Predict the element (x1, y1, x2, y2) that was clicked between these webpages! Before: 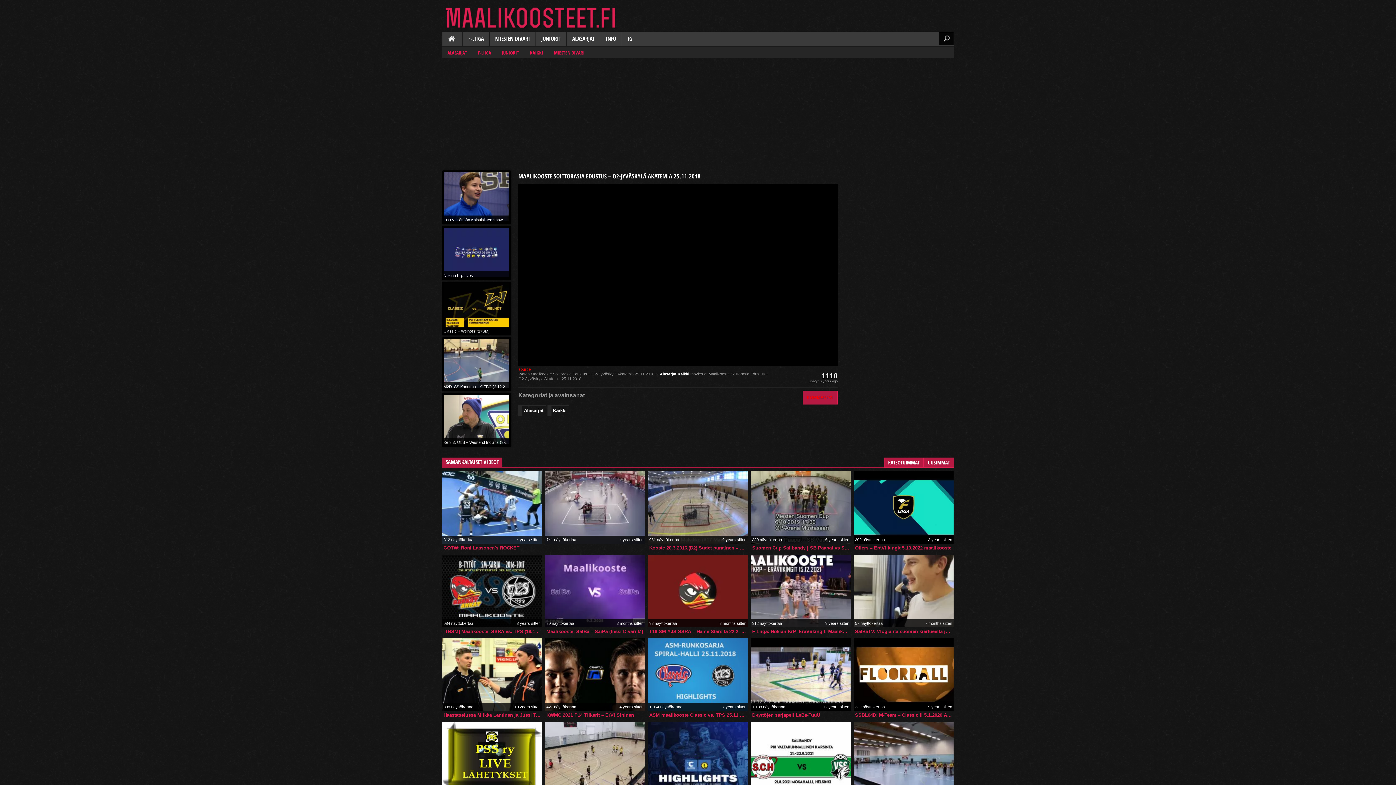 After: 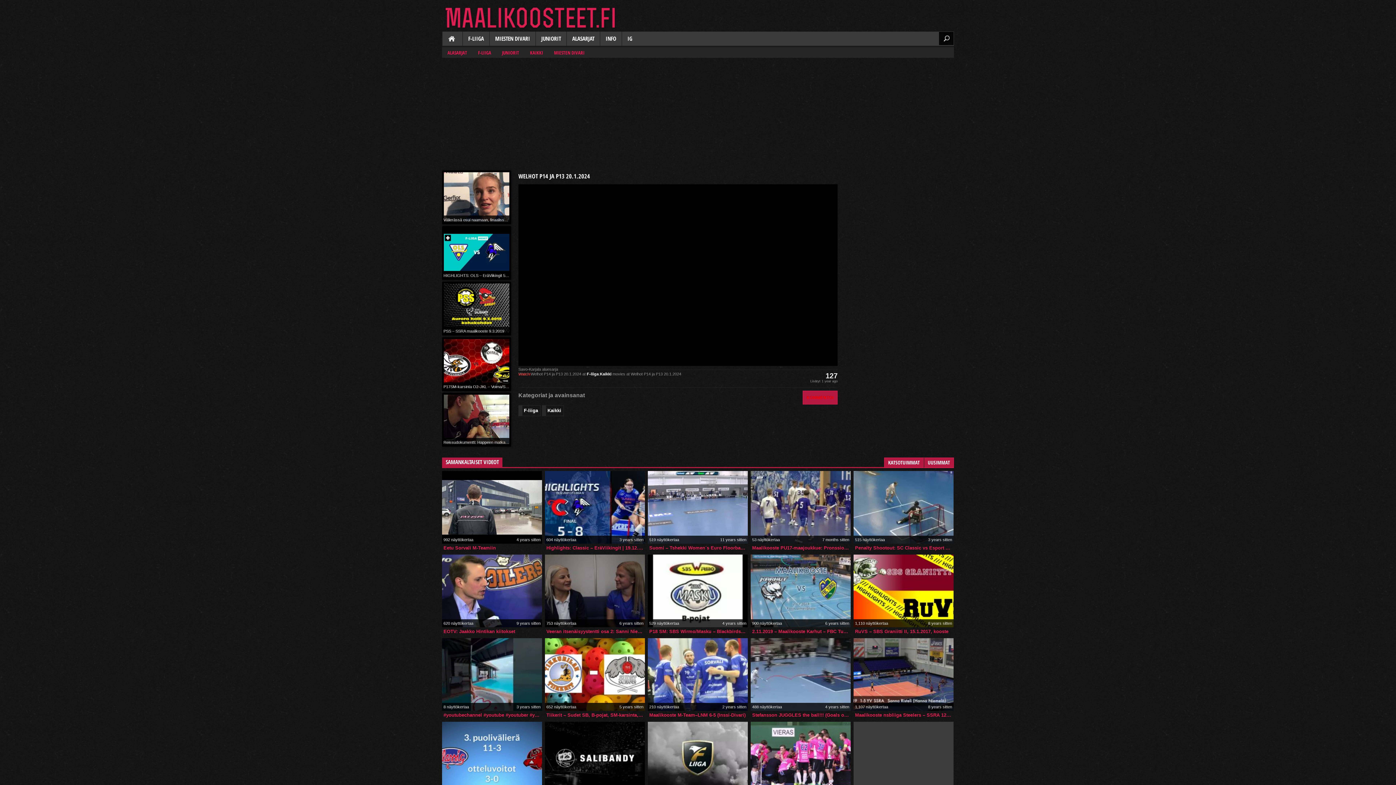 Action: bbox: (545, 722, 645, 794) label: 126 näyttökertaa
1 year sitten